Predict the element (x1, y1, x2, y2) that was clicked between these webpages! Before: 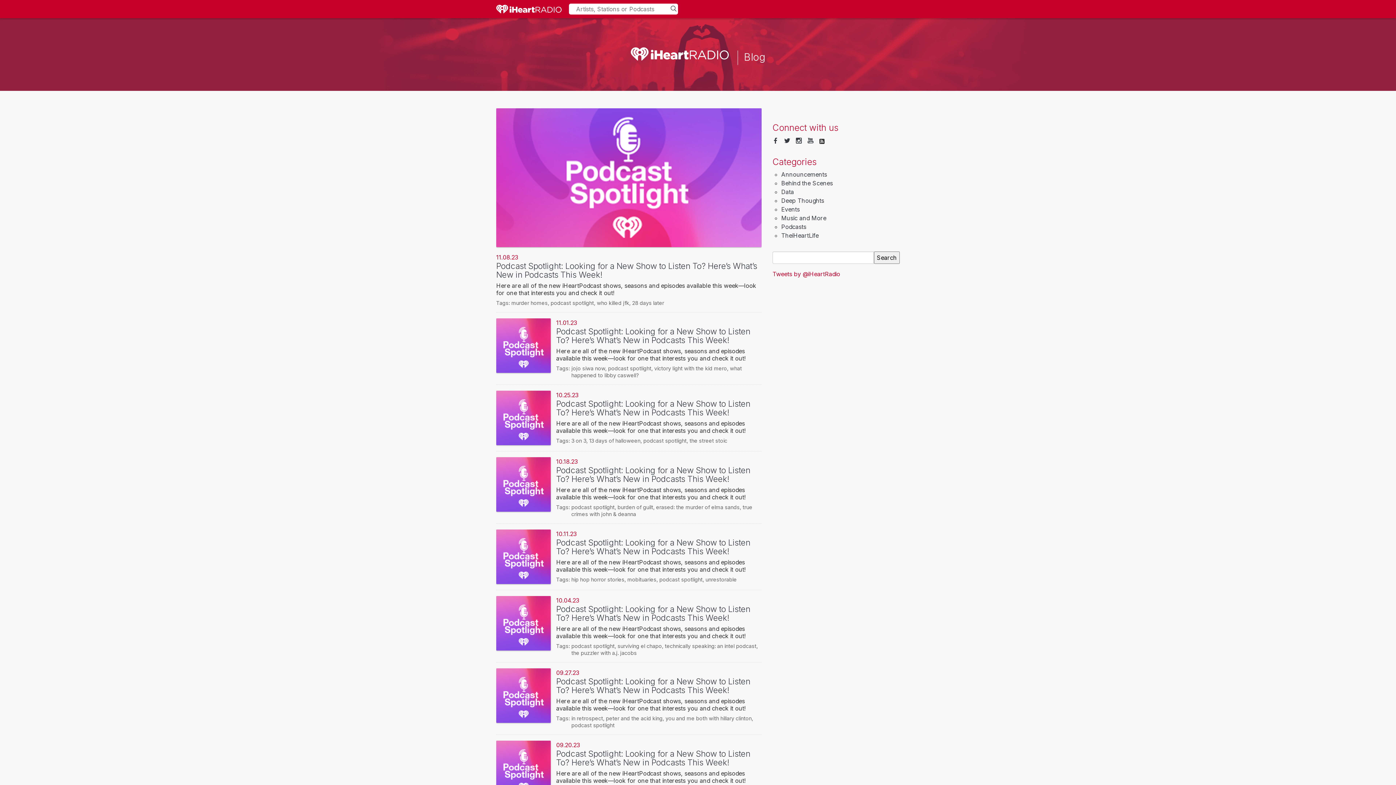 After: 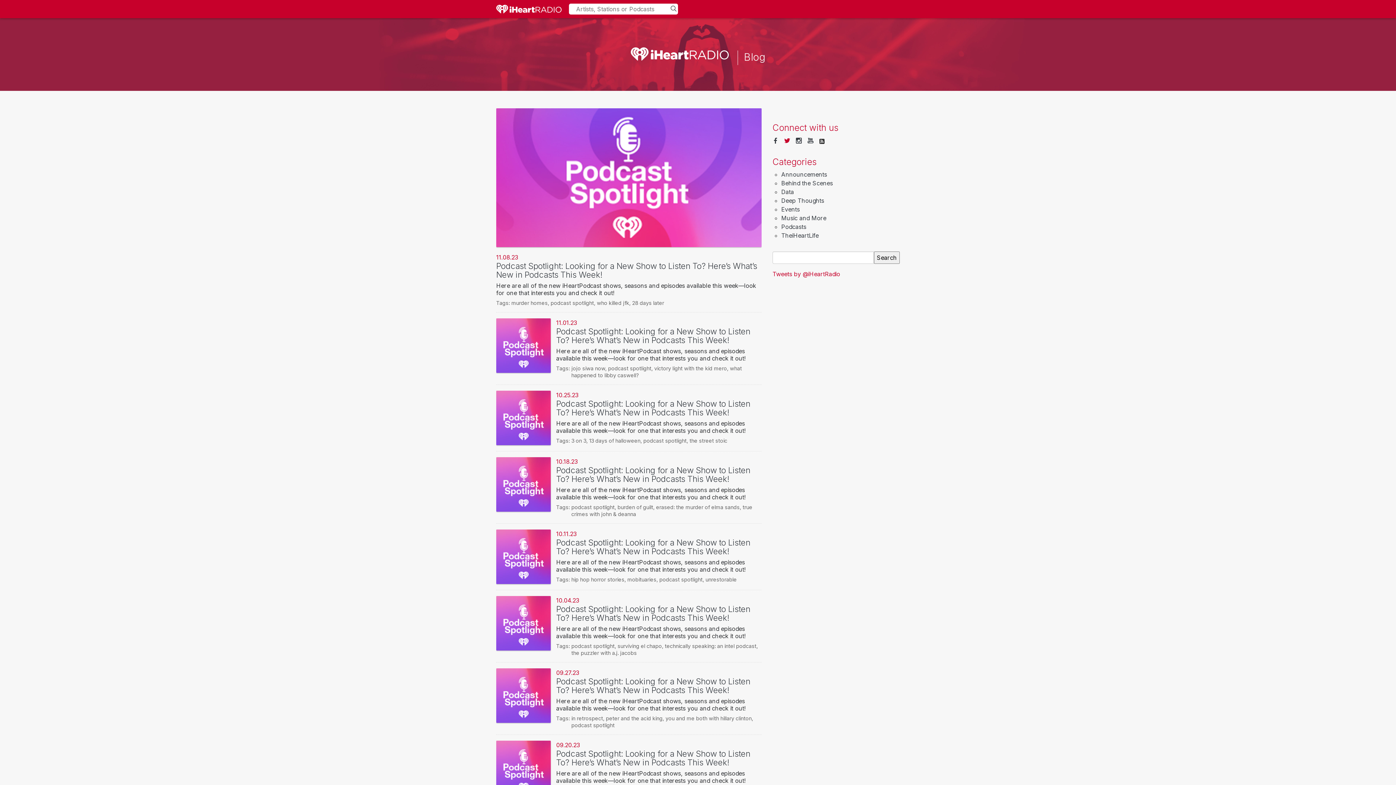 Action: bbox: (784, 137, 790, 144)